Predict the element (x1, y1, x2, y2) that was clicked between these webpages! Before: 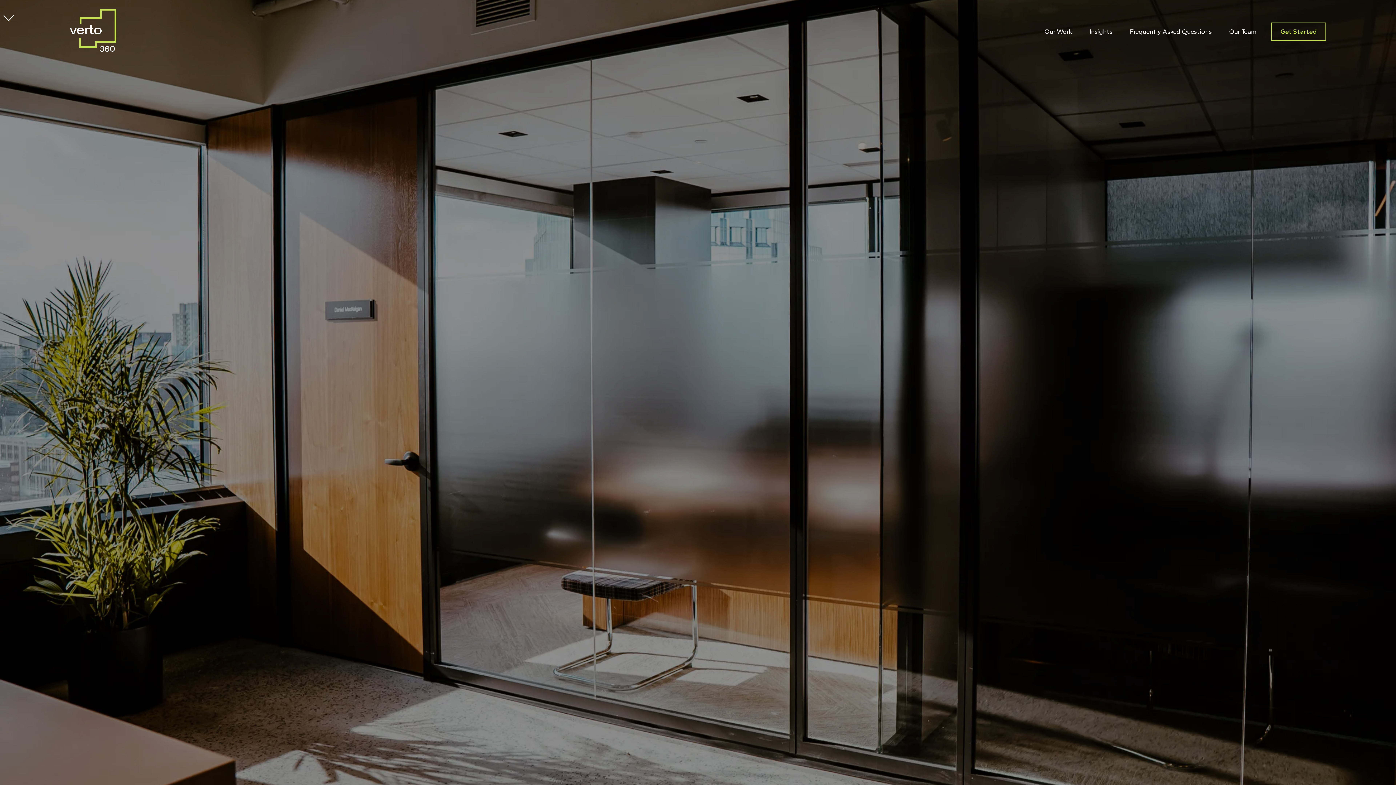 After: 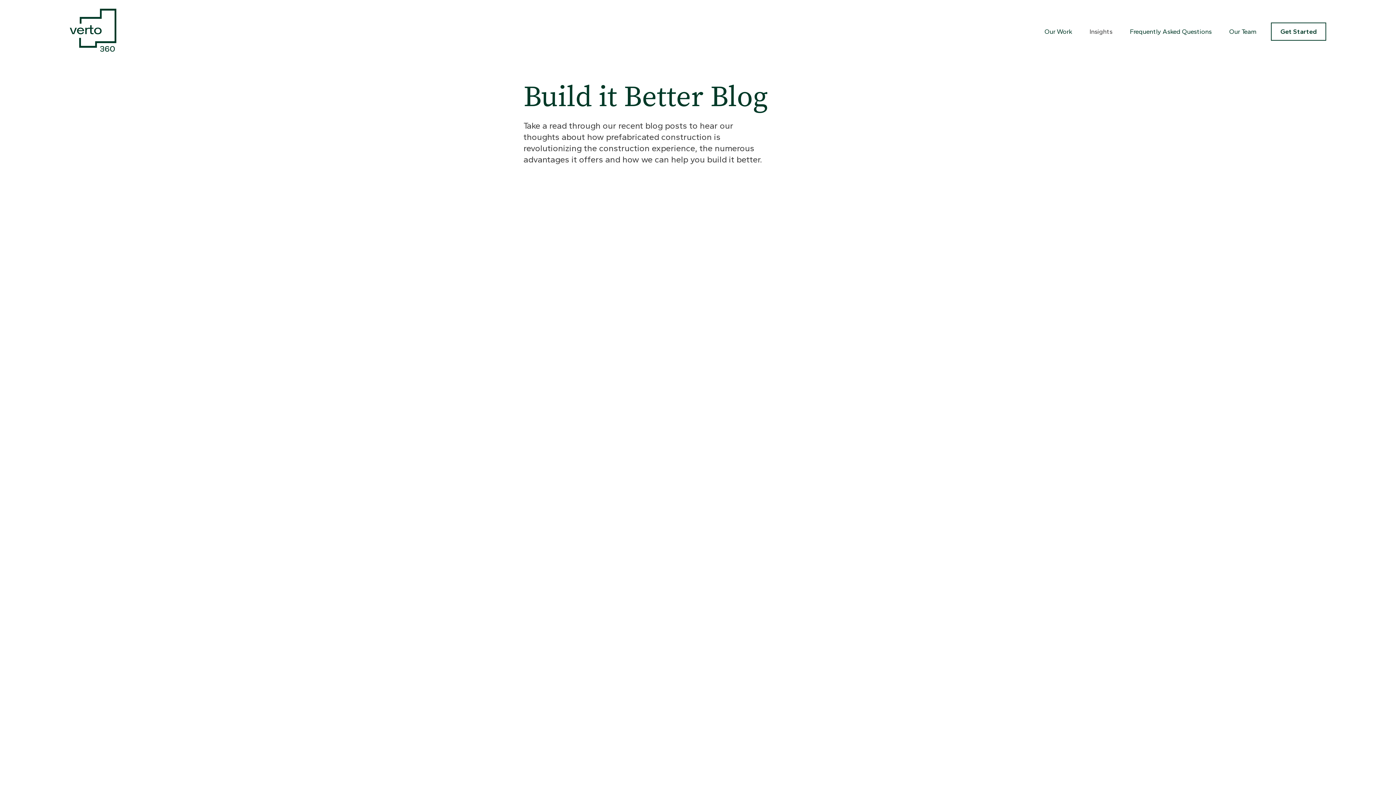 Action: label: Insights bbox: (1081, 24, 1121, 38)